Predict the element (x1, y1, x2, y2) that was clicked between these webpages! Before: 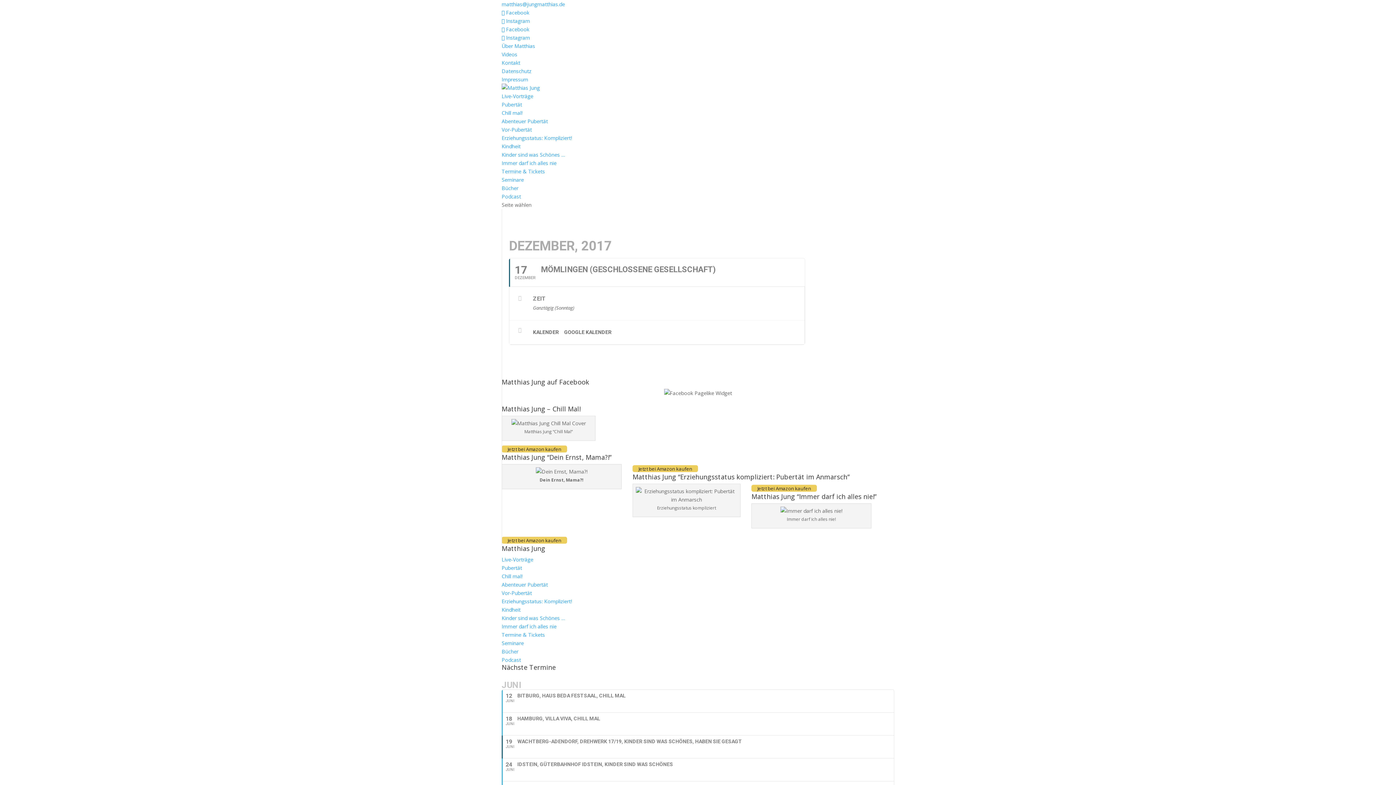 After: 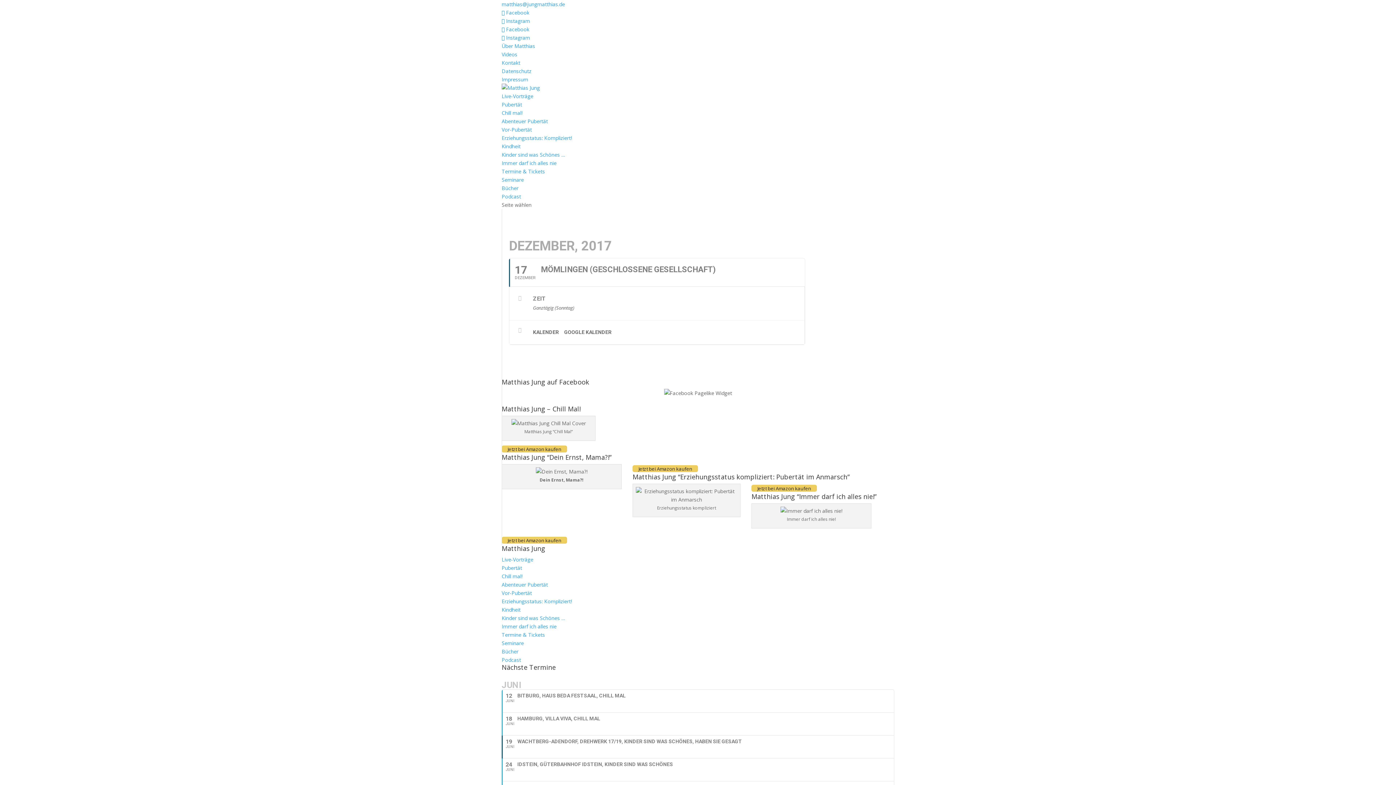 Action: label: matthias@jungmatthias.de bbox: (501, 0, 565, 7)